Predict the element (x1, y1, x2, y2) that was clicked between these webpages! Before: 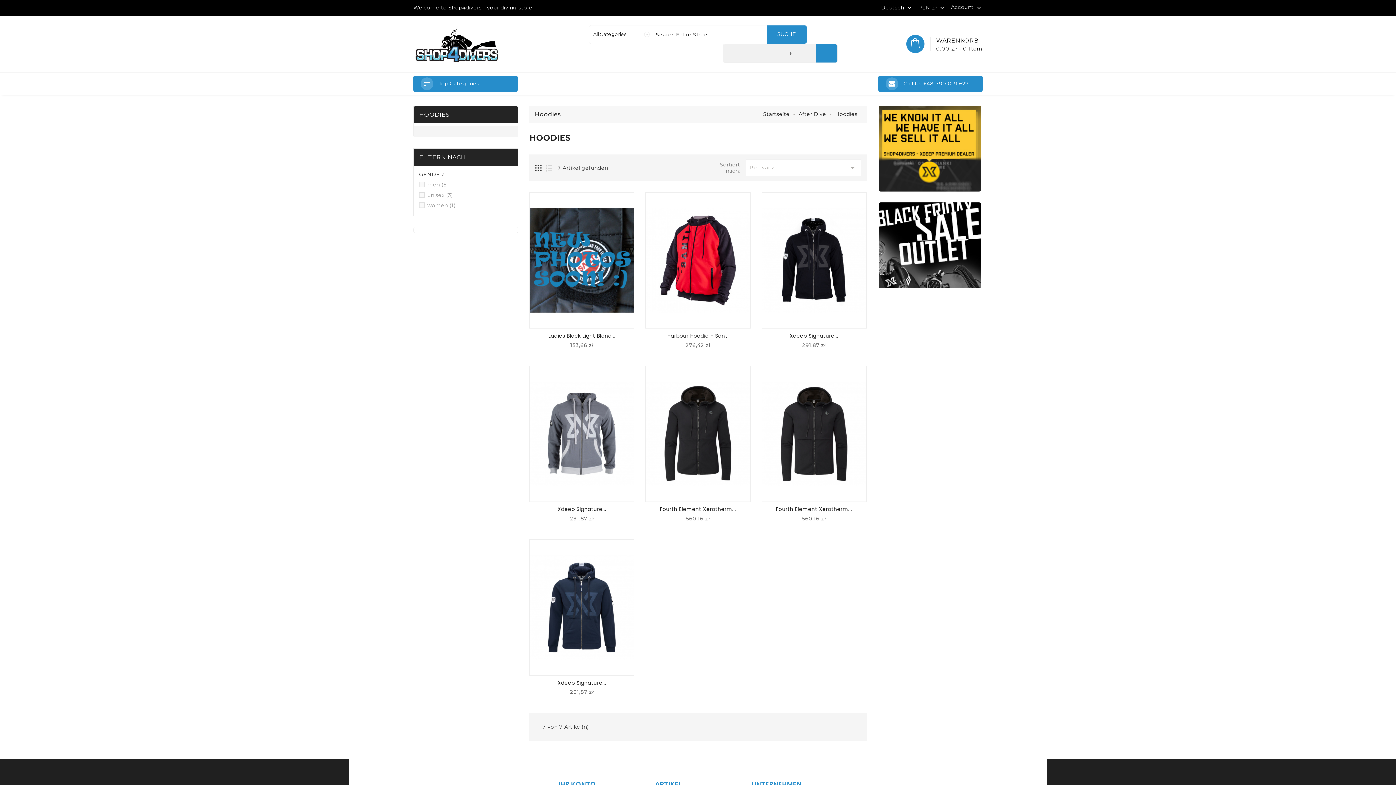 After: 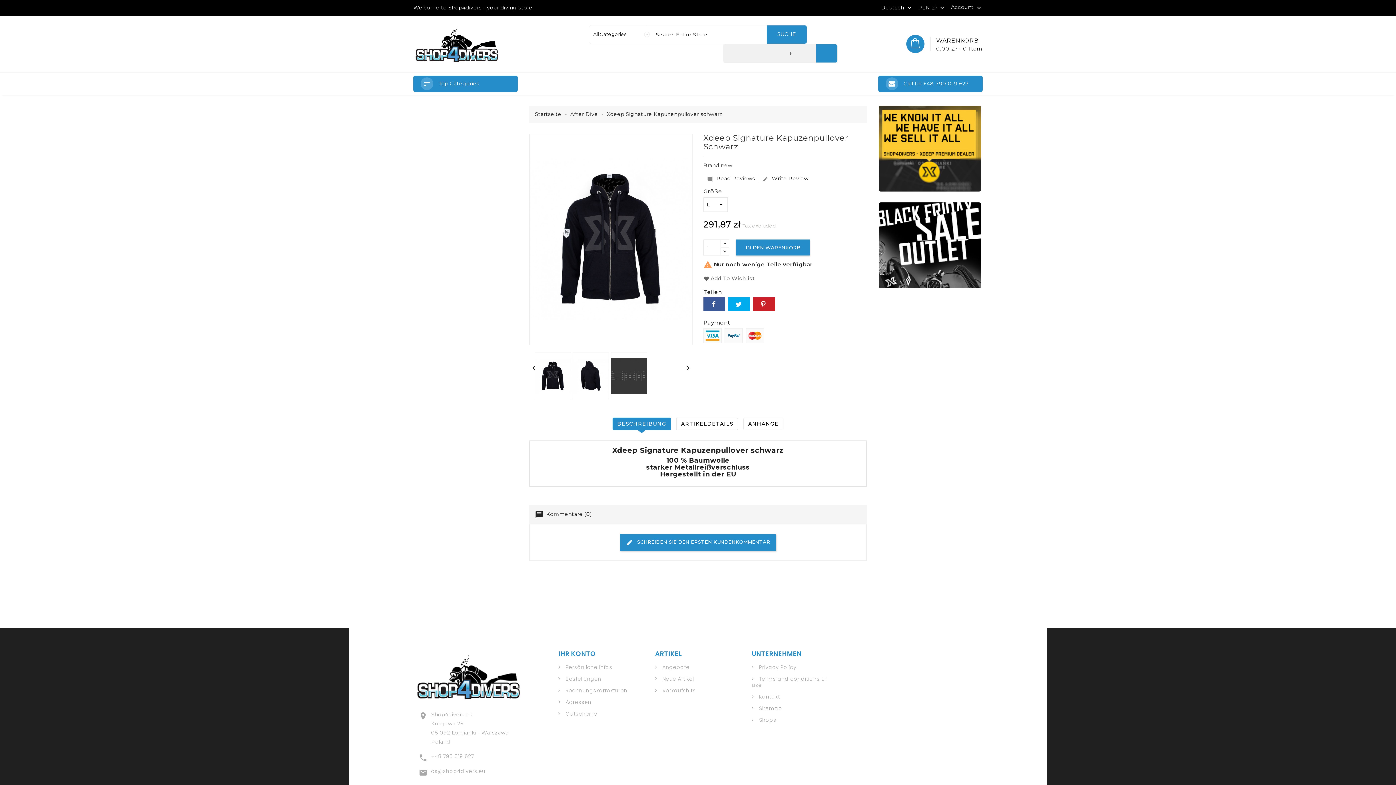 Action: bbox: (789, 332, 838, 339) label: Xdeep Signature...